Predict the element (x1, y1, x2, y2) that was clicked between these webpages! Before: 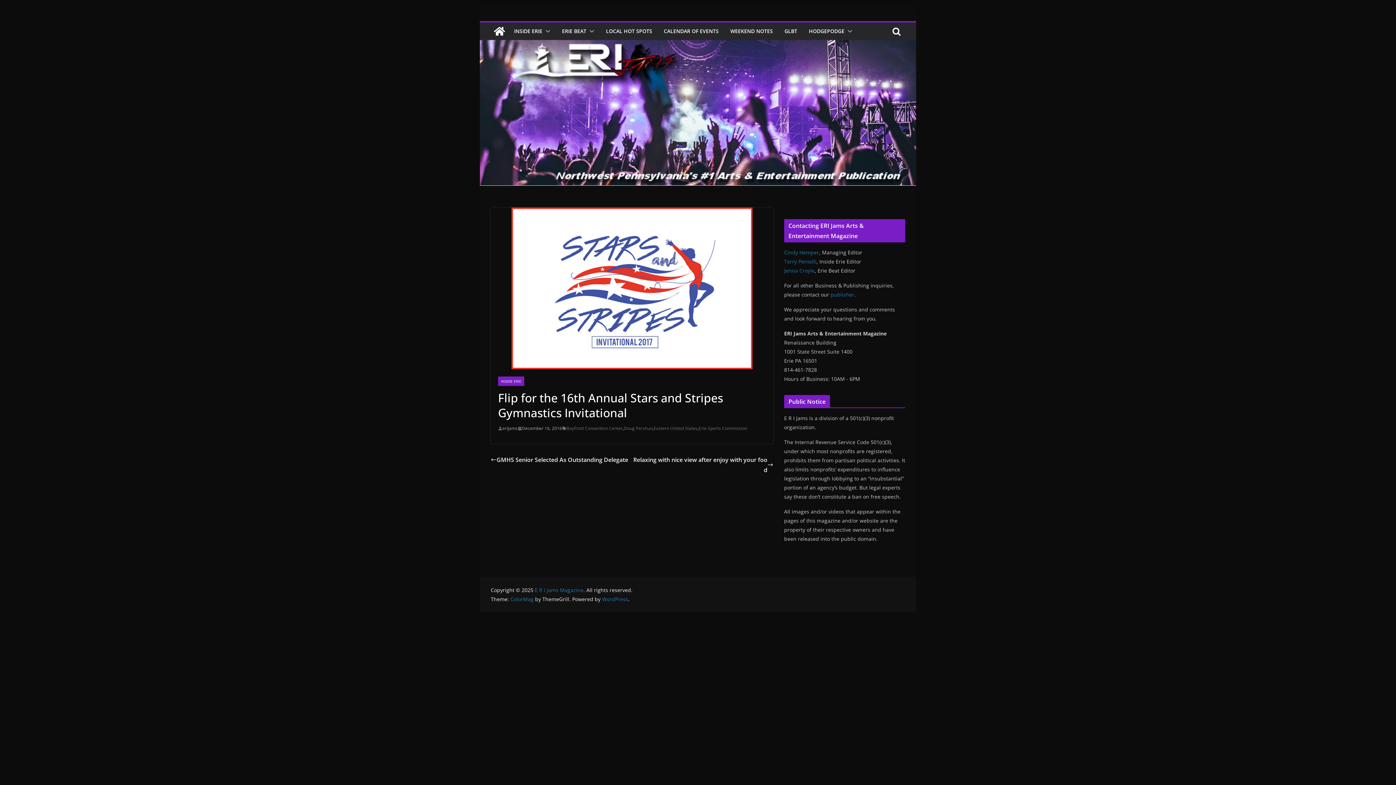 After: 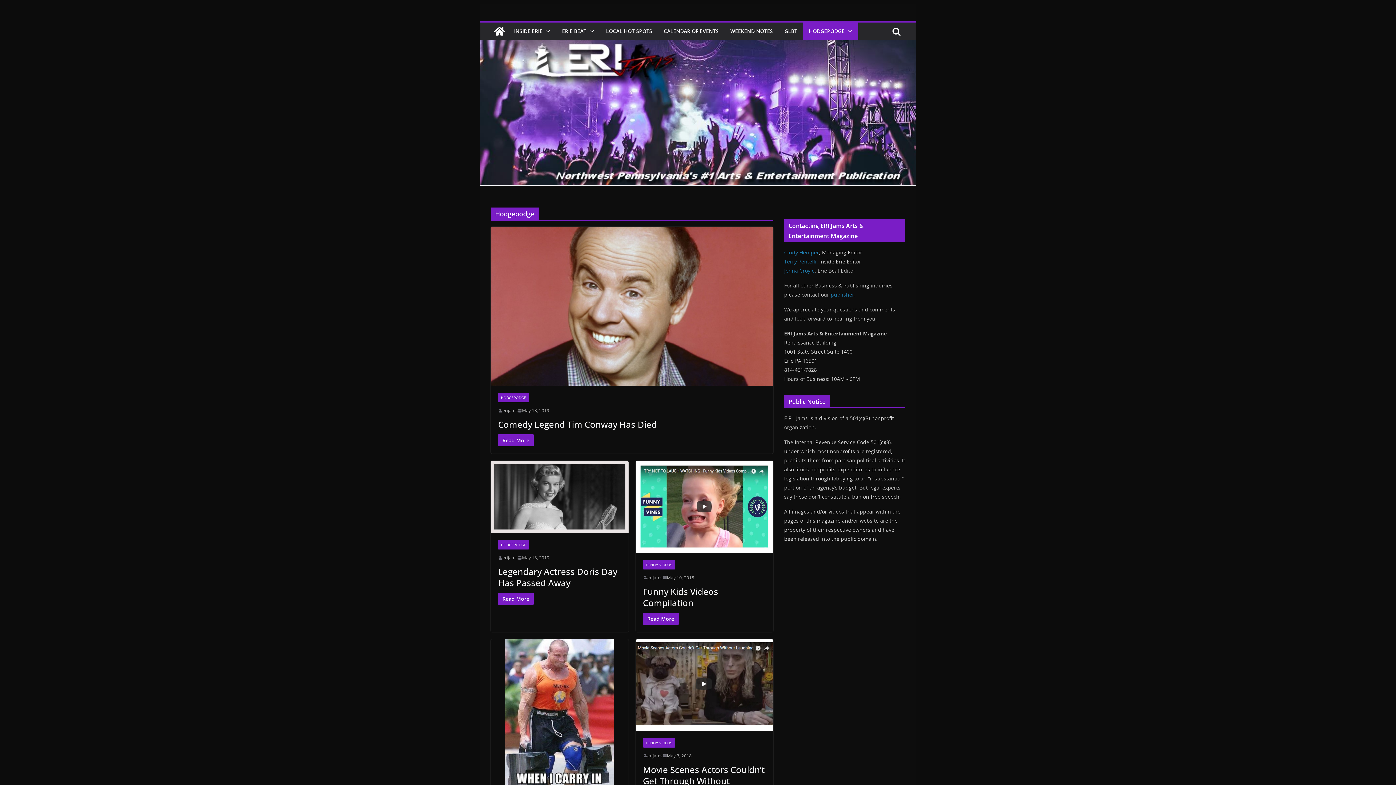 Action: bbox: (809, 26, 844, 36) label: HODGEPODGE